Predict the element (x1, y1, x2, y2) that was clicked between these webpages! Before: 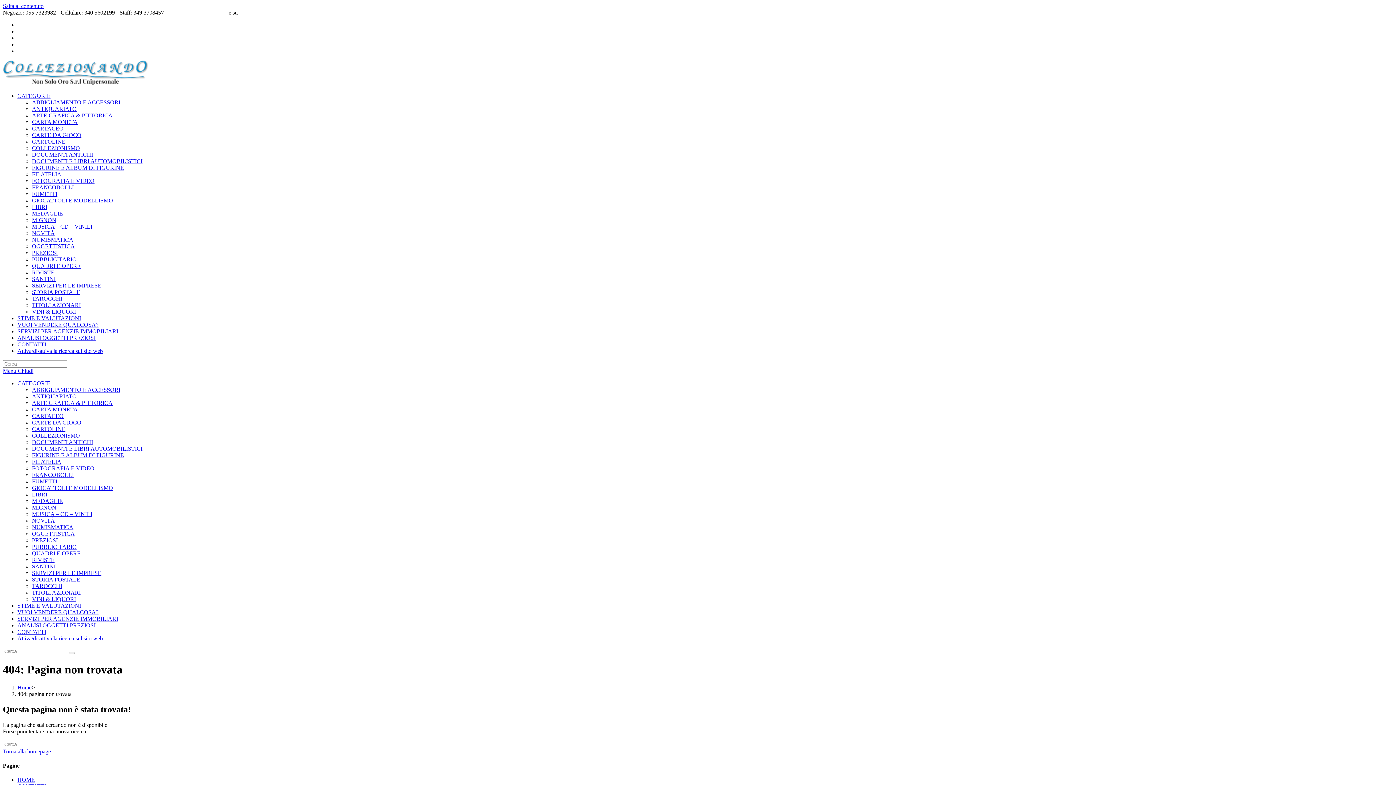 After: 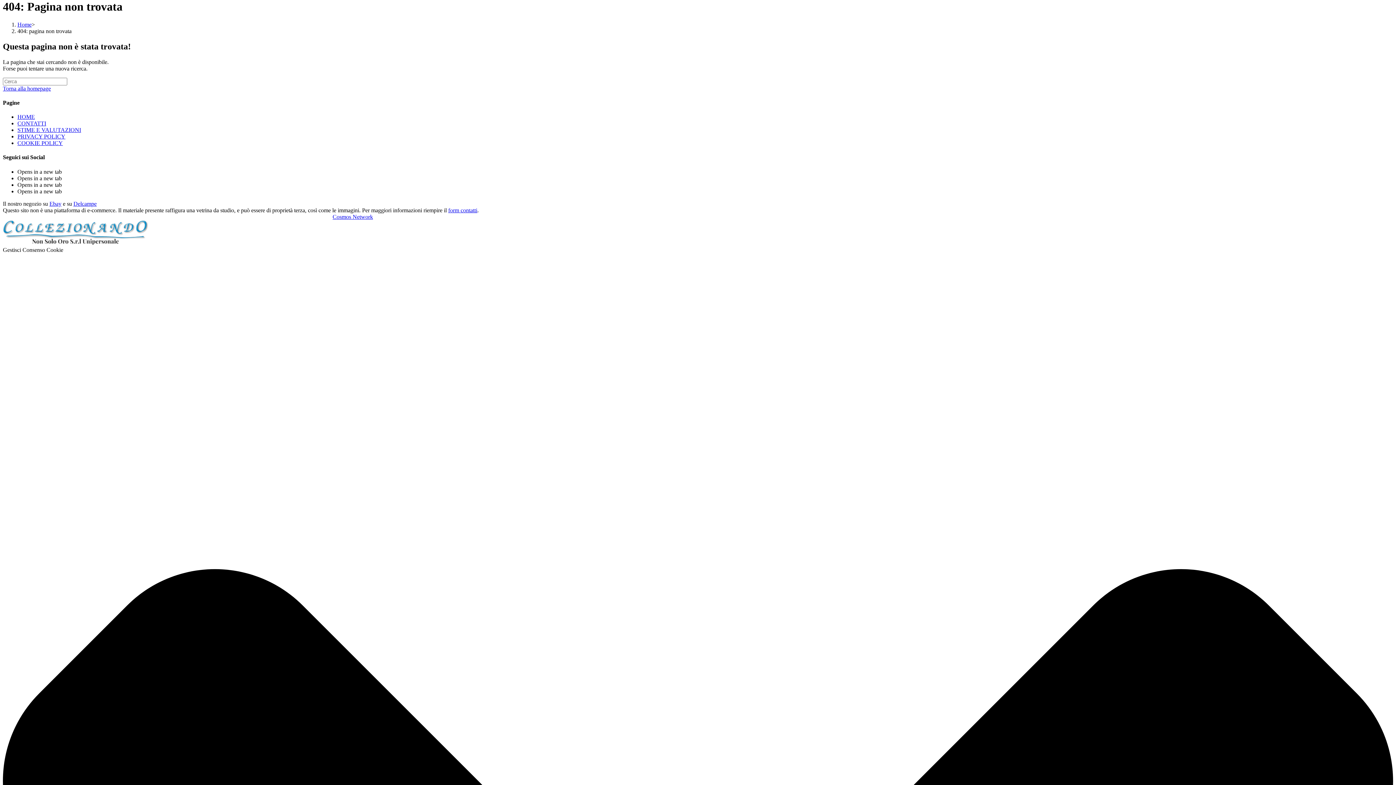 Action: bbox: (2, 2, 43, 9) label: Salta al contenuto